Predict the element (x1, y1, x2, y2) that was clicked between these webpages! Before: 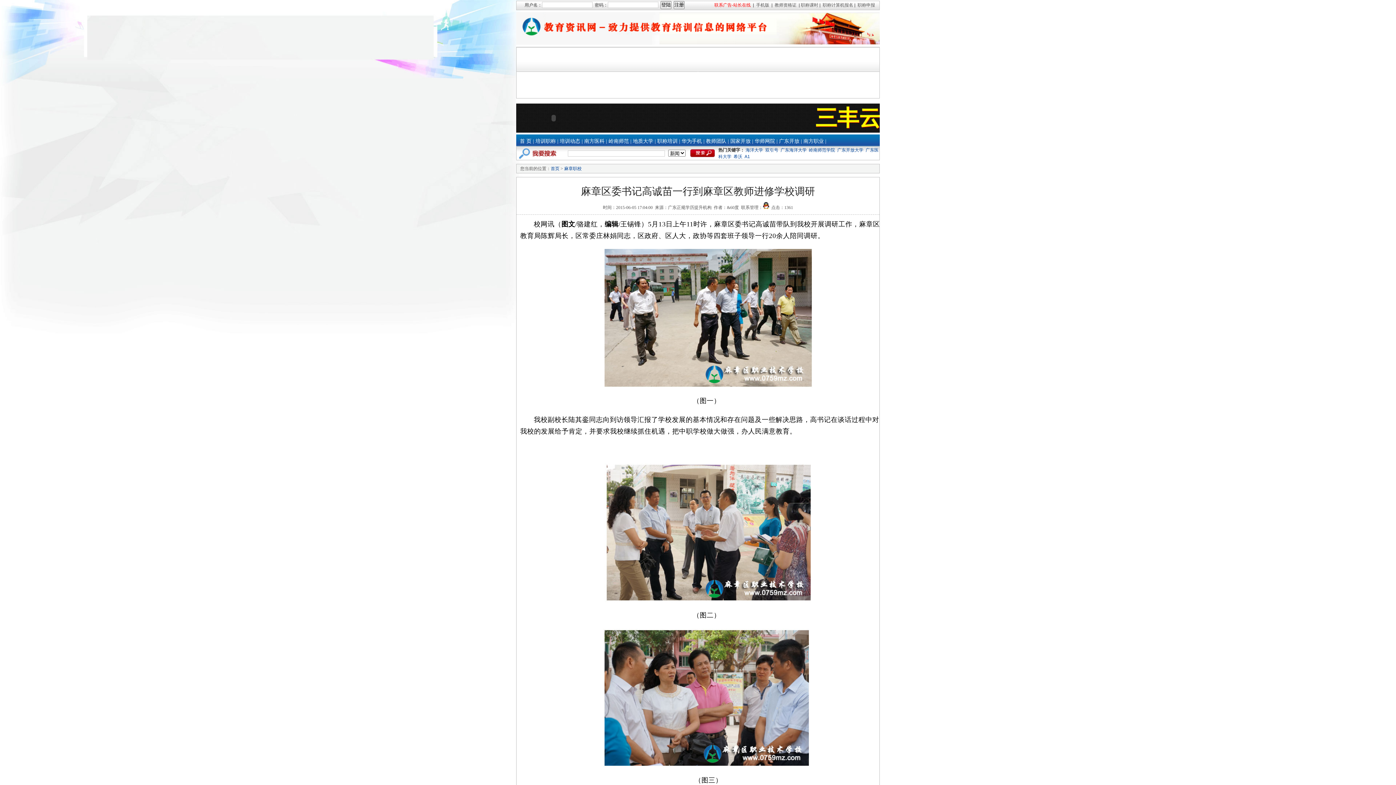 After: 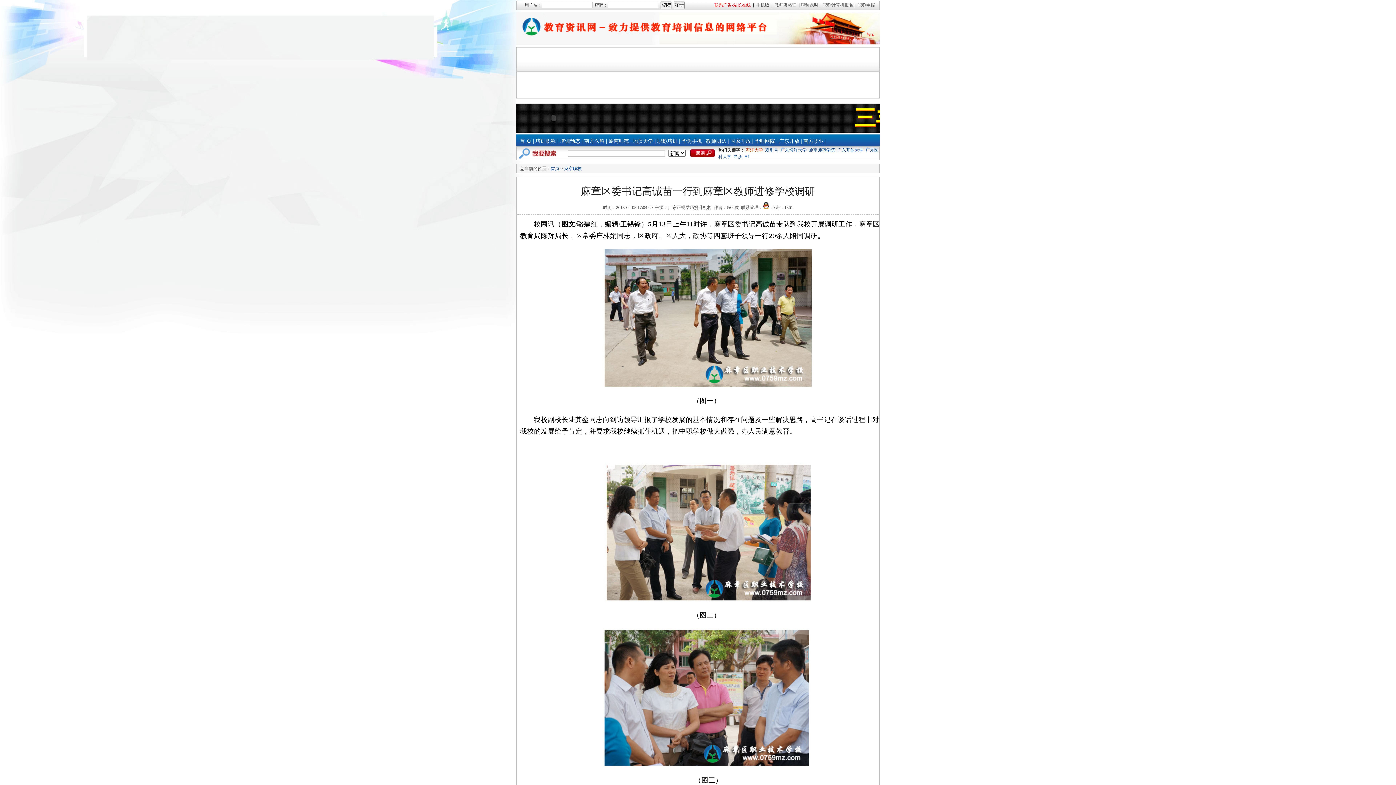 Action: label: 海洋大学 bbox: (745, 147, 763, 152)